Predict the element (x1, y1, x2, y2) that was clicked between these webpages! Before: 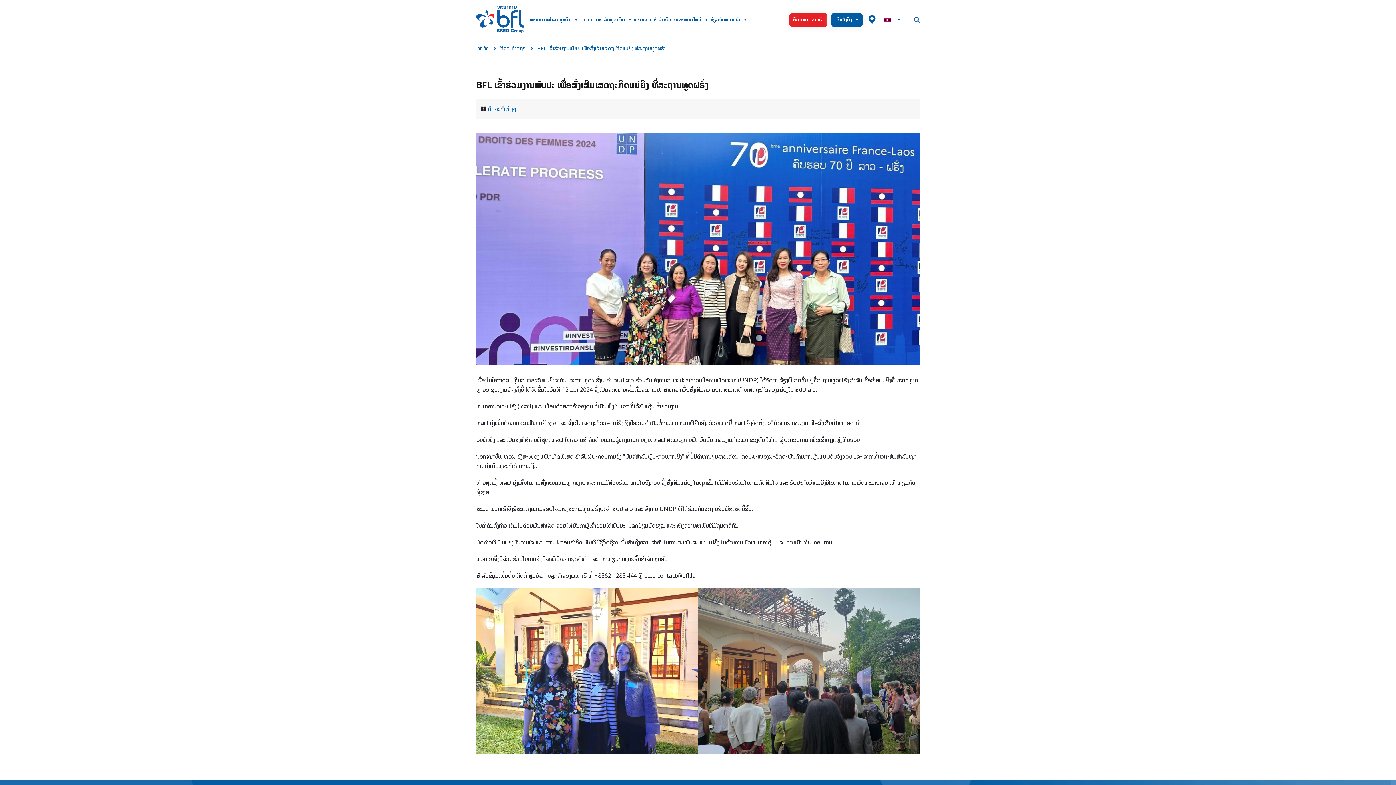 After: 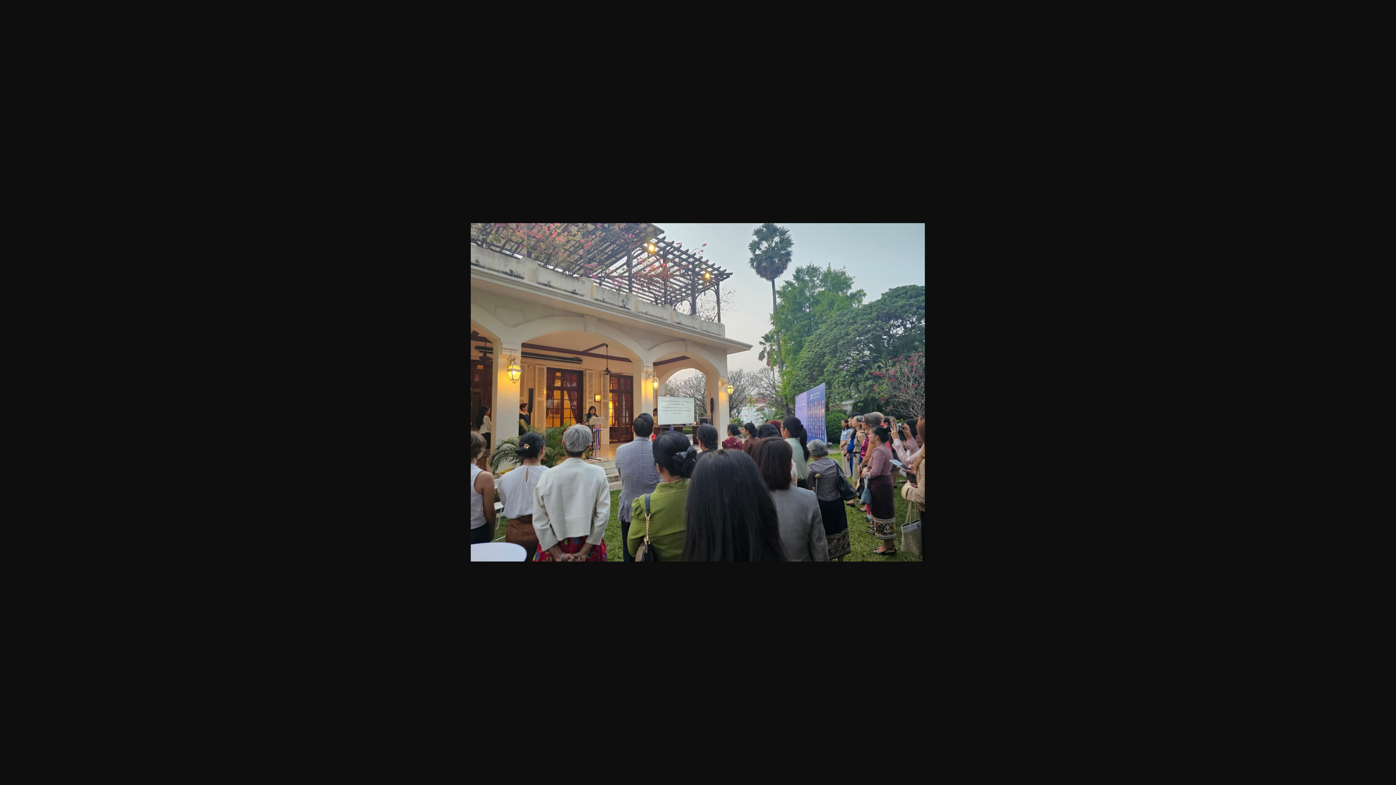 Action: bbox: (698, 588, 920, 754)